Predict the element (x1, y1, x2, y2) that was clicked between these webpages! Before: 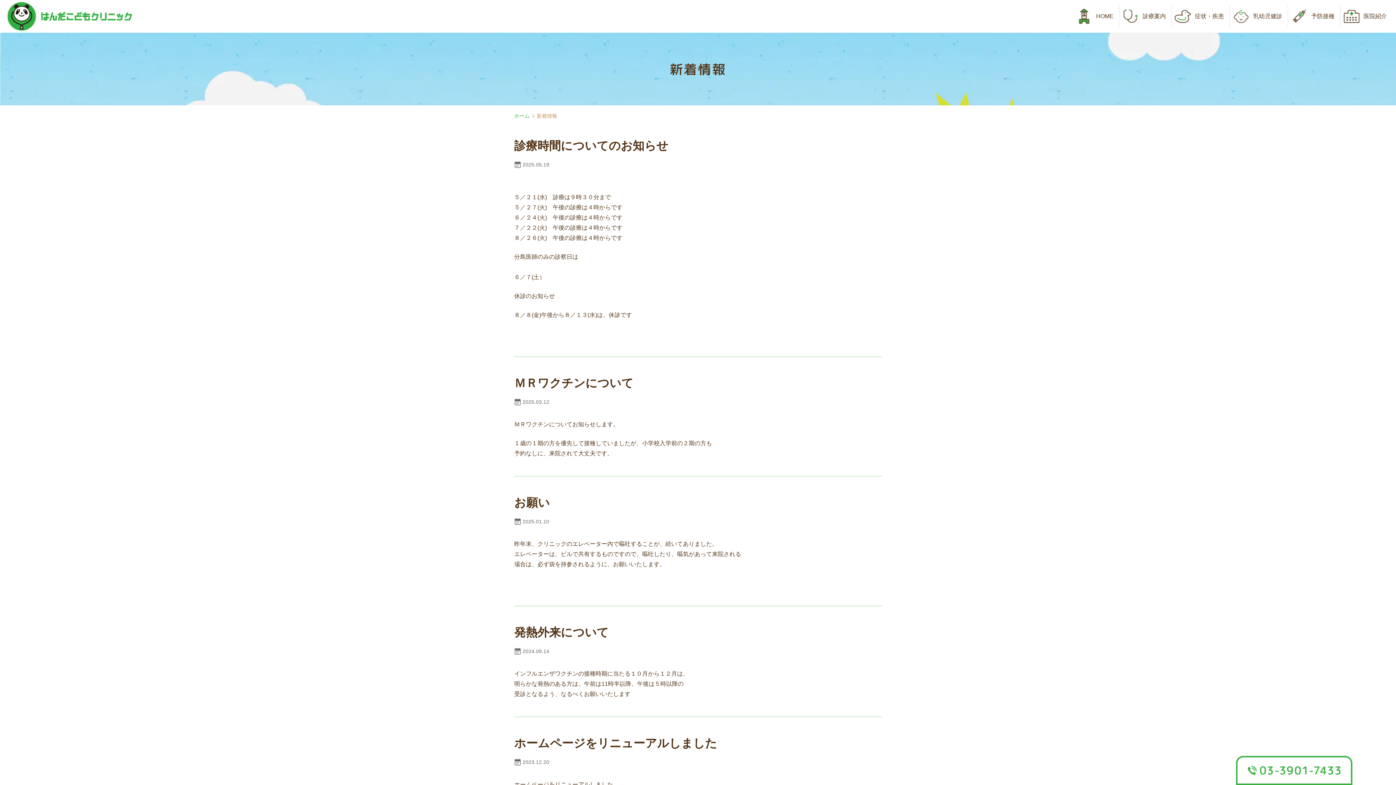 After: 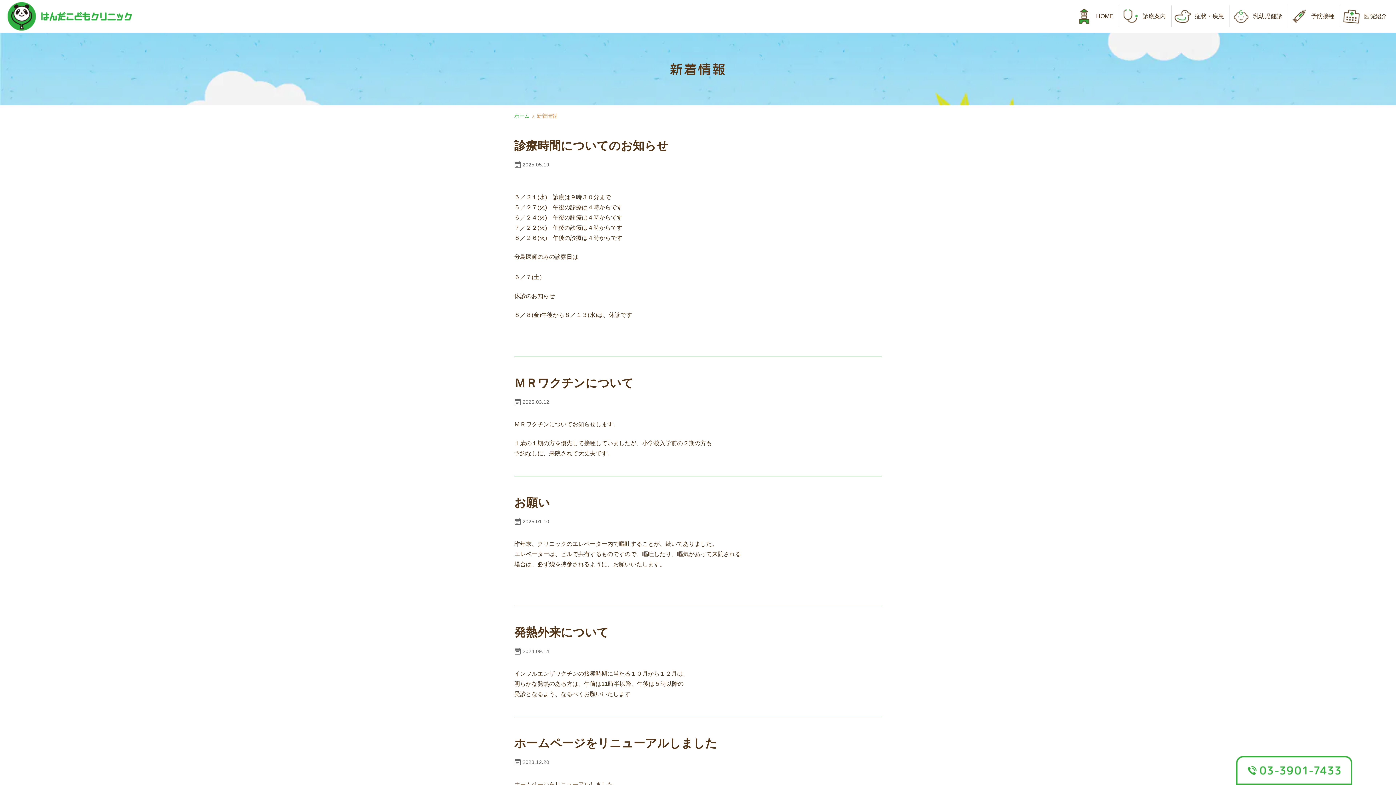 Action: label: 医院紹介 bbox: (1340, 5, 1392, 27)